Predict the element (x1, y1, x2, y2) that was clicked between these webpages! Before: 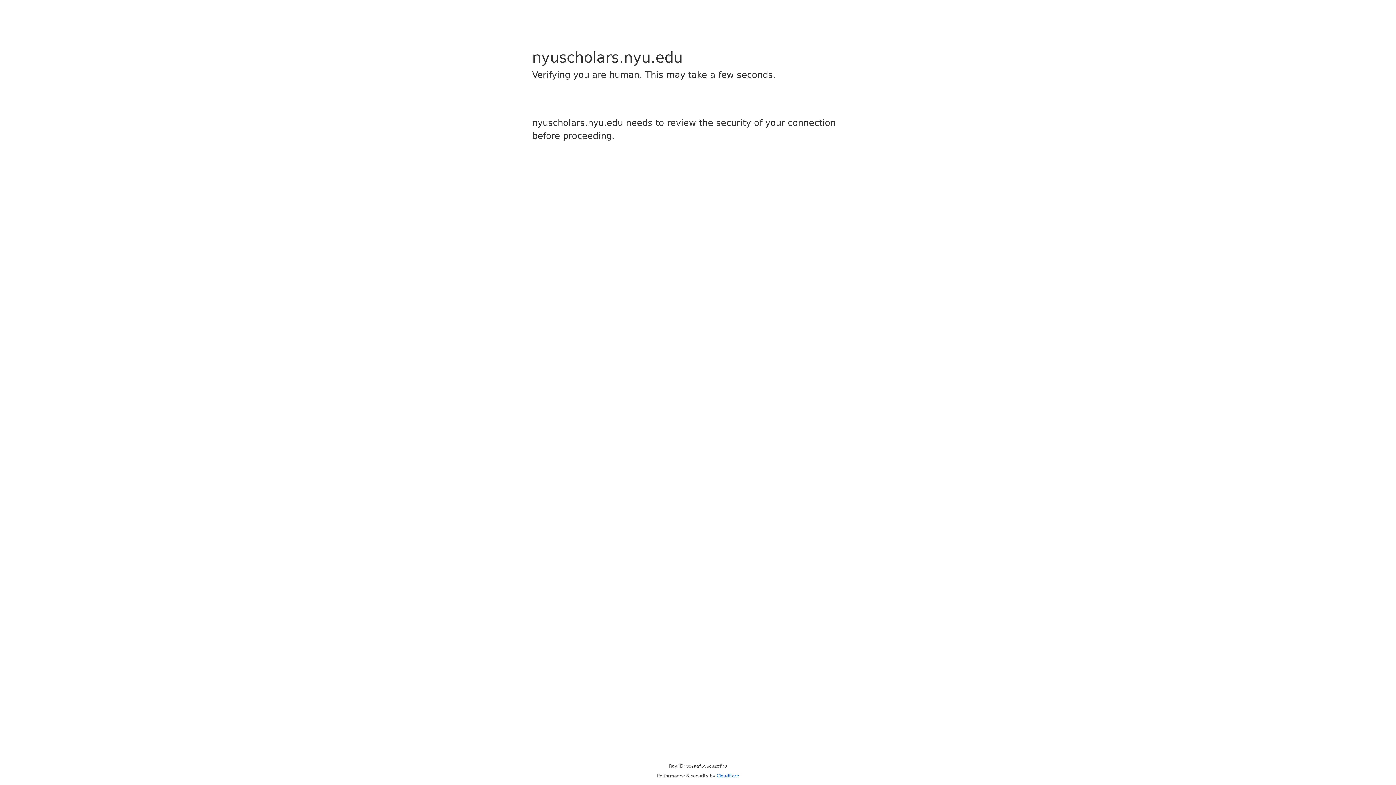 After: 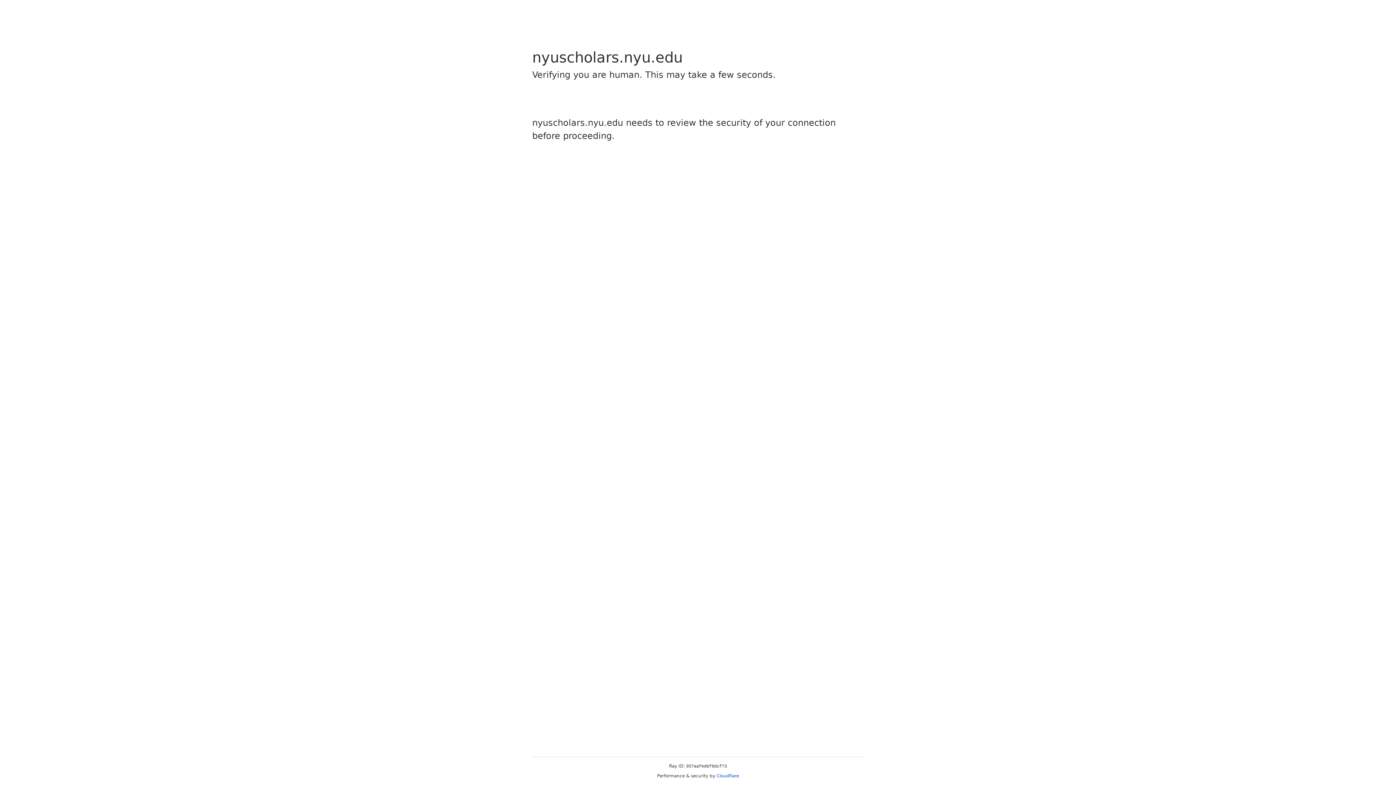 Action: label: Cloudflare bbox: (716, 773, 739, 778)